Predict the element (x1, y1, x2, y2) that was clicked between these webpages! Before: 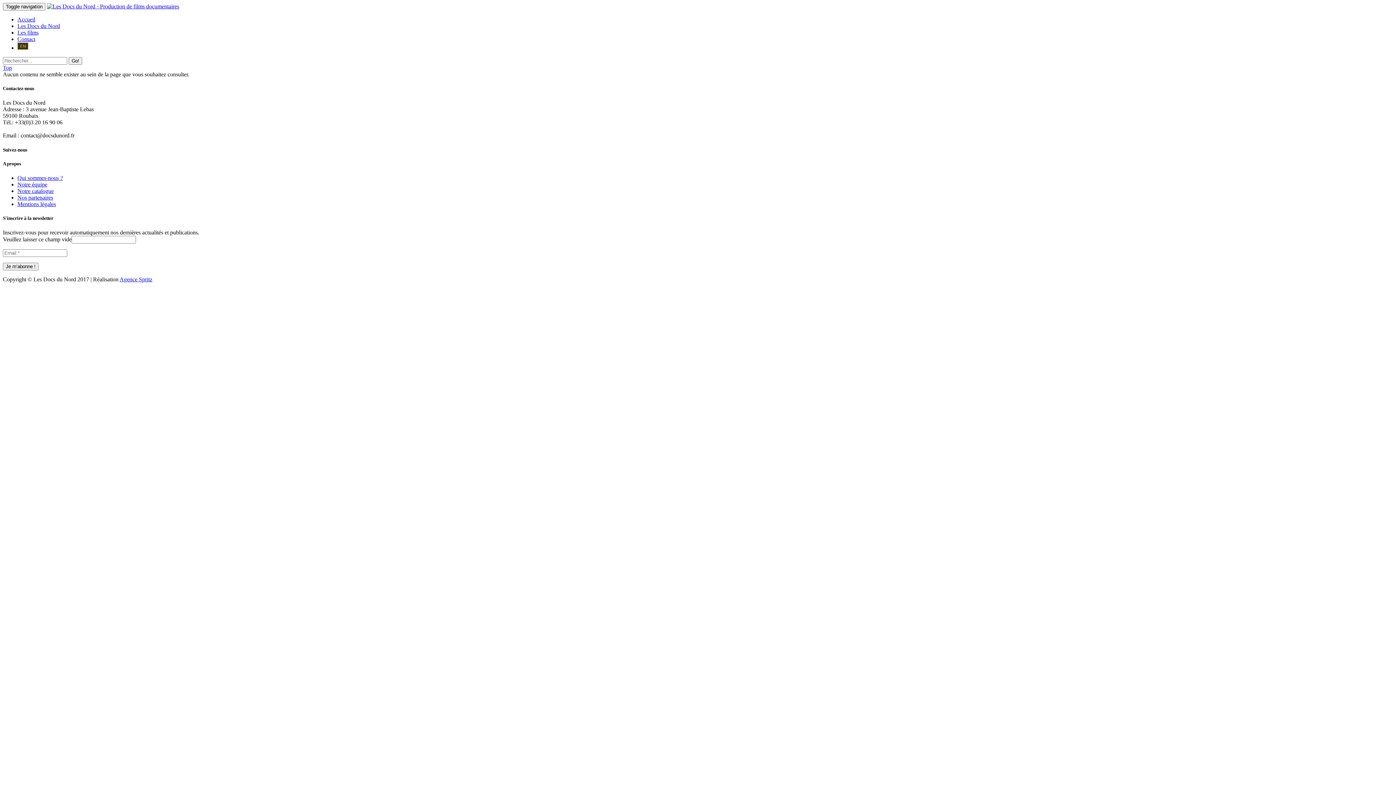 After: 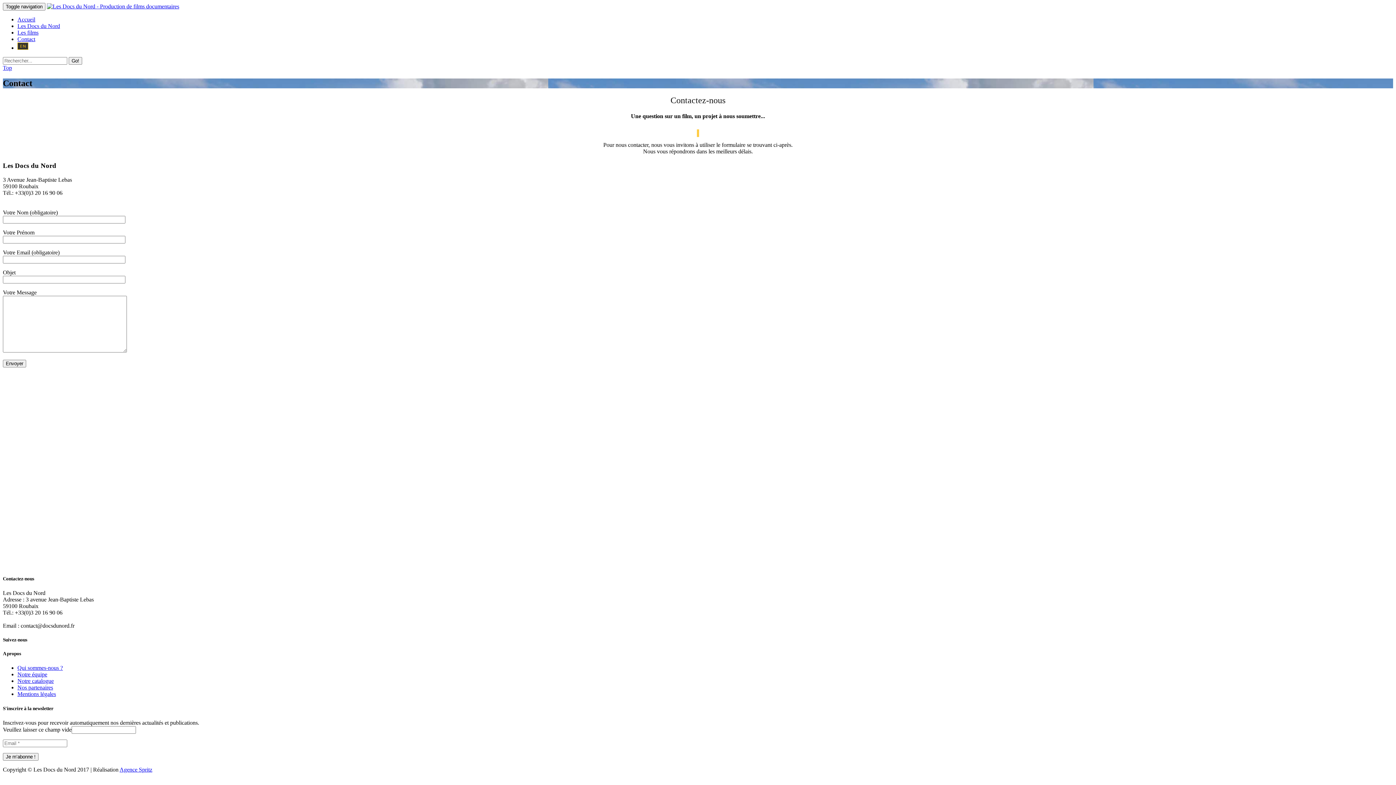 Action: bbox: (17, 36, 35, 42) label: Contact